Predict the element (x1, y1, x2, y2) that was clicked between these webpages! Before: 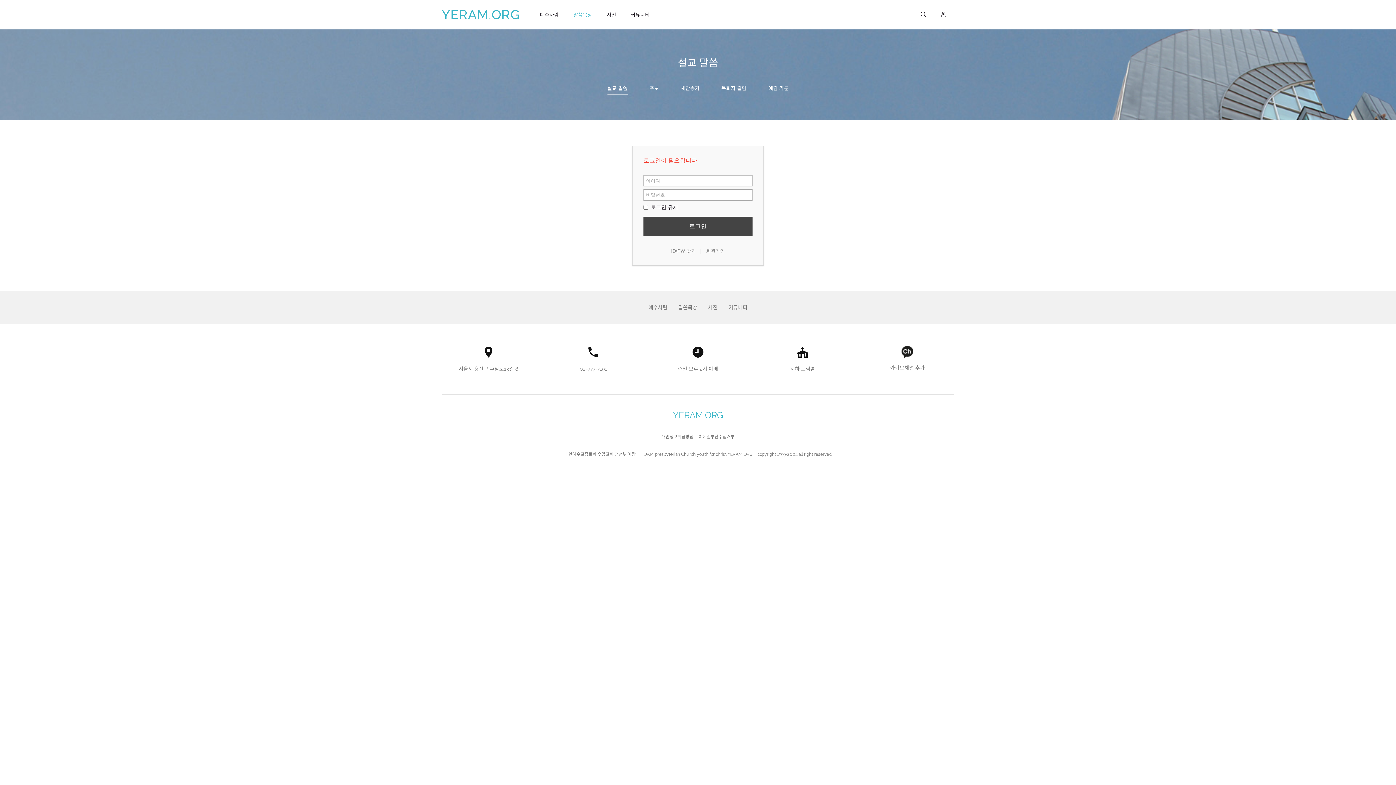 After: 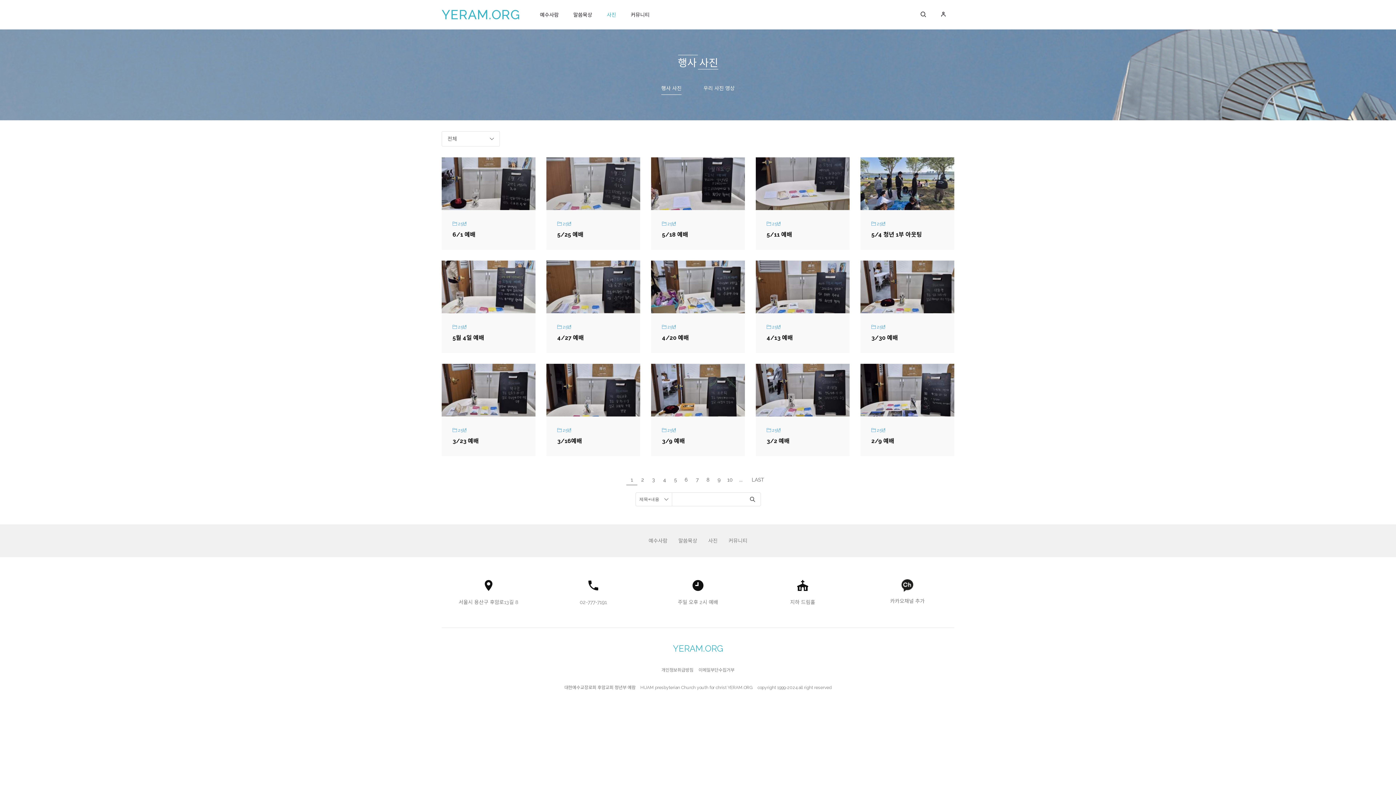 Action: bbox: (708, 304, 717, 311) label: 사진